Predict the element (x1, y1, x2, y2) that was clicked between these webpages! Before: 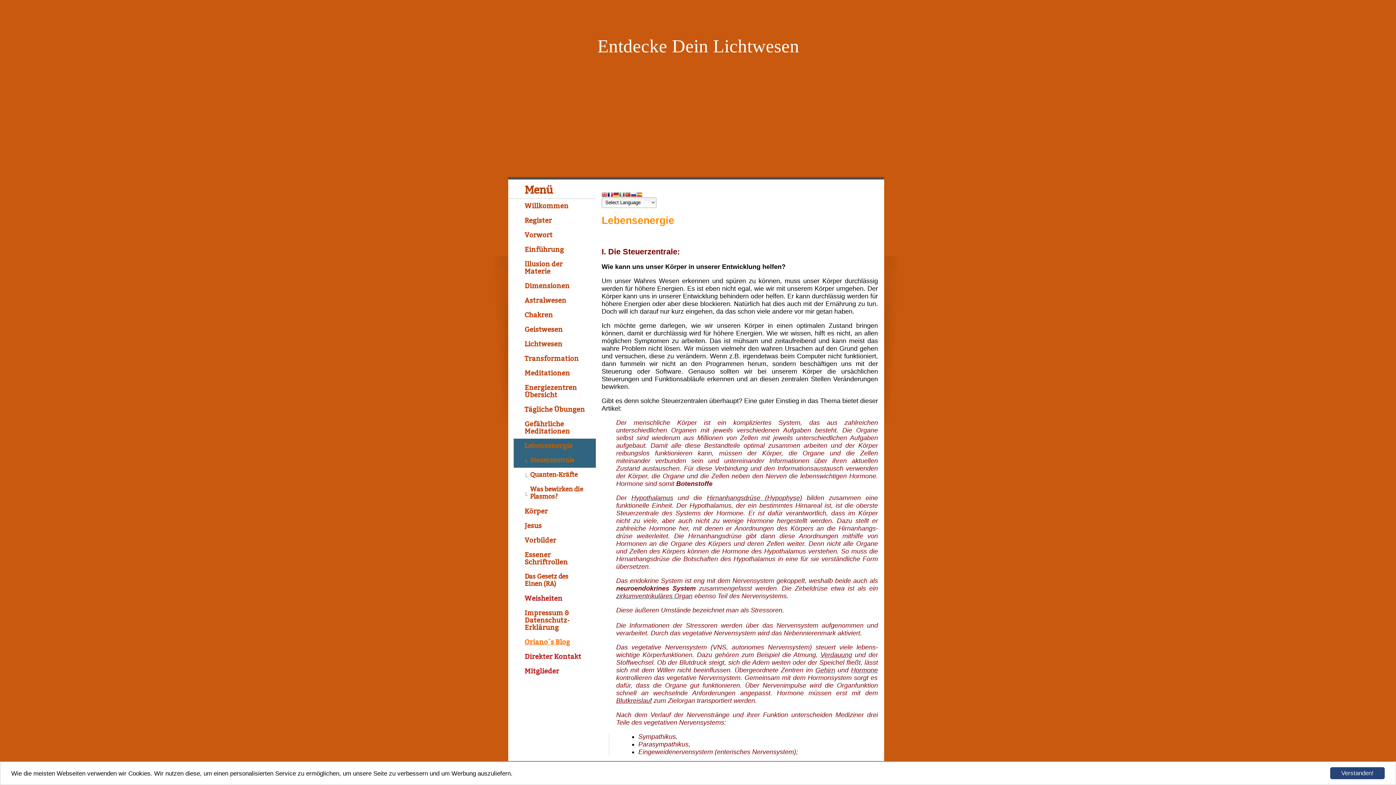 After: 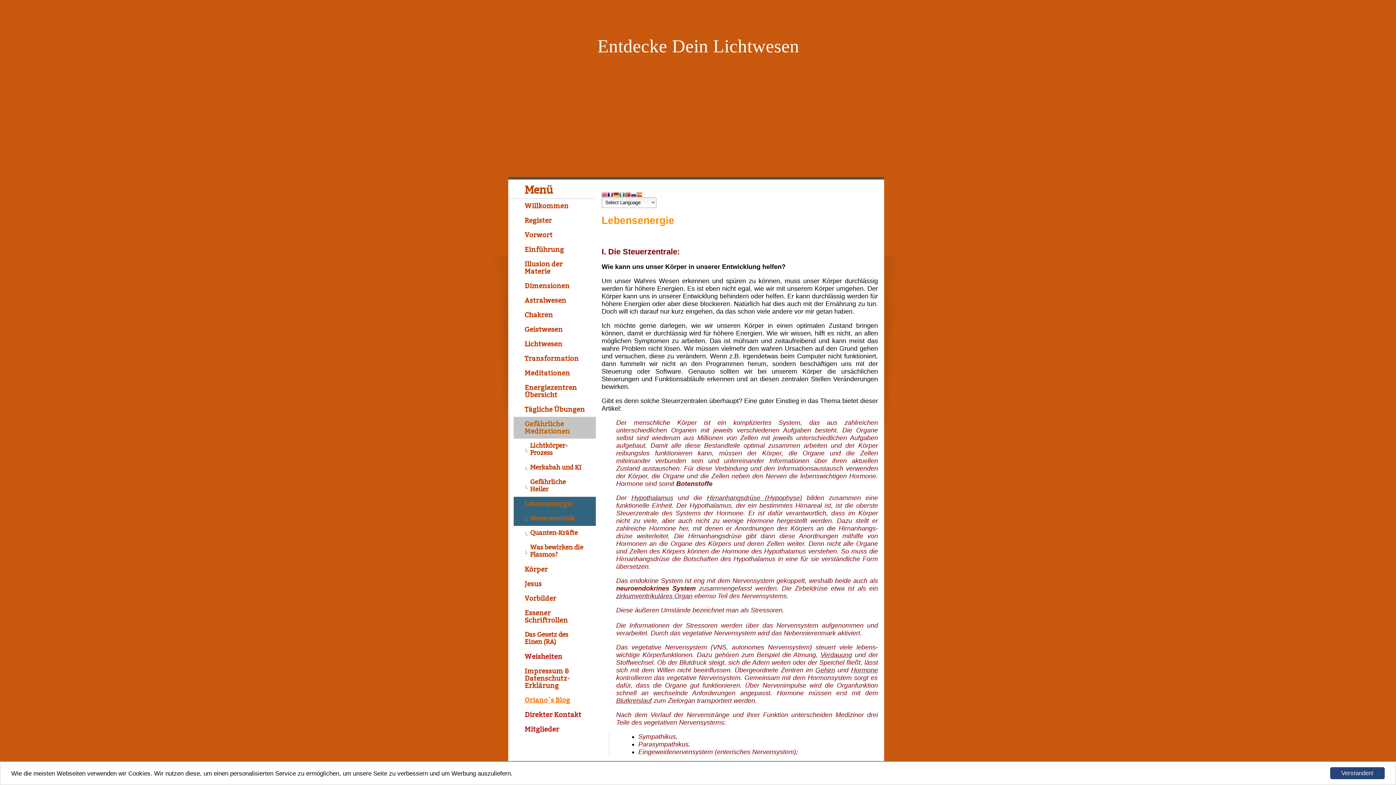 Action: bbox: (513, 417, 596, 438) label: Gefährliche Meditationen